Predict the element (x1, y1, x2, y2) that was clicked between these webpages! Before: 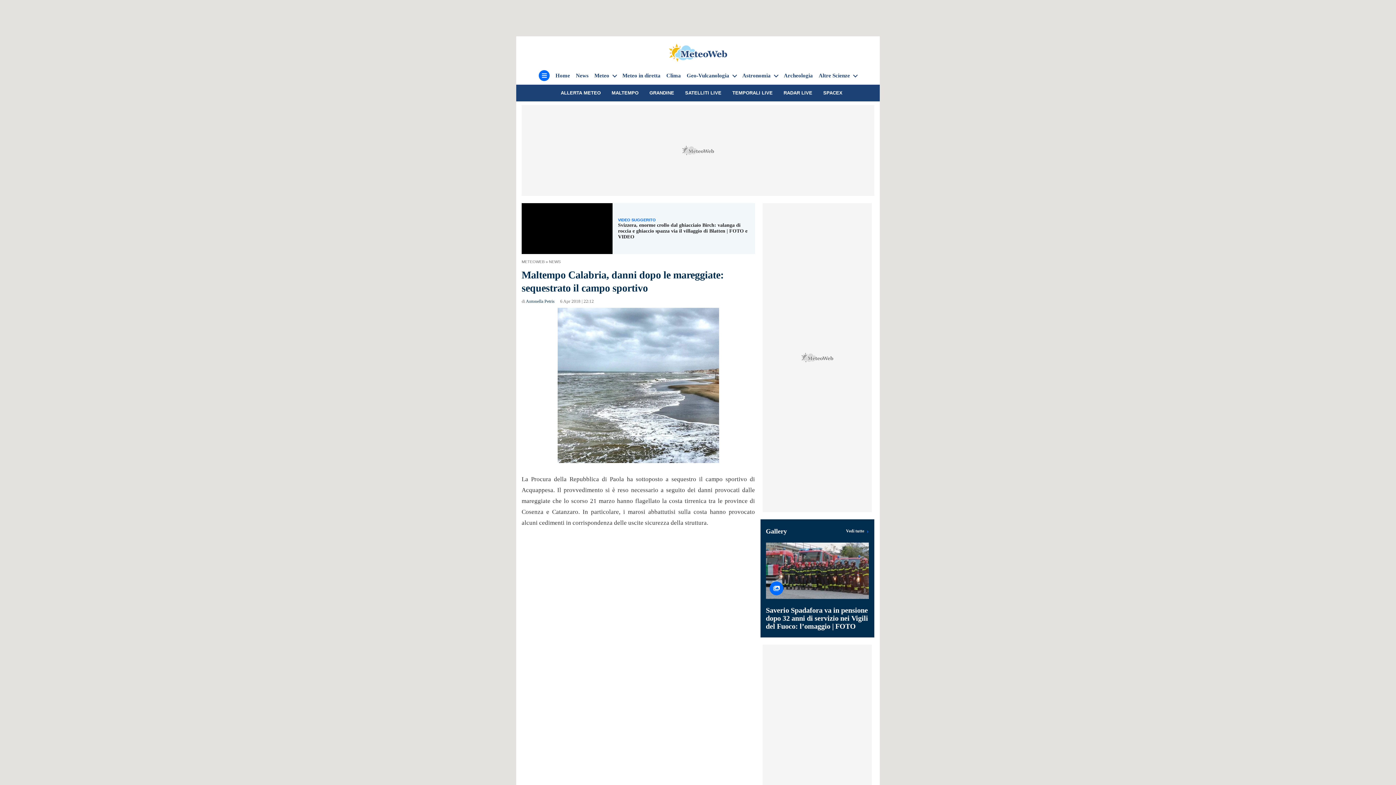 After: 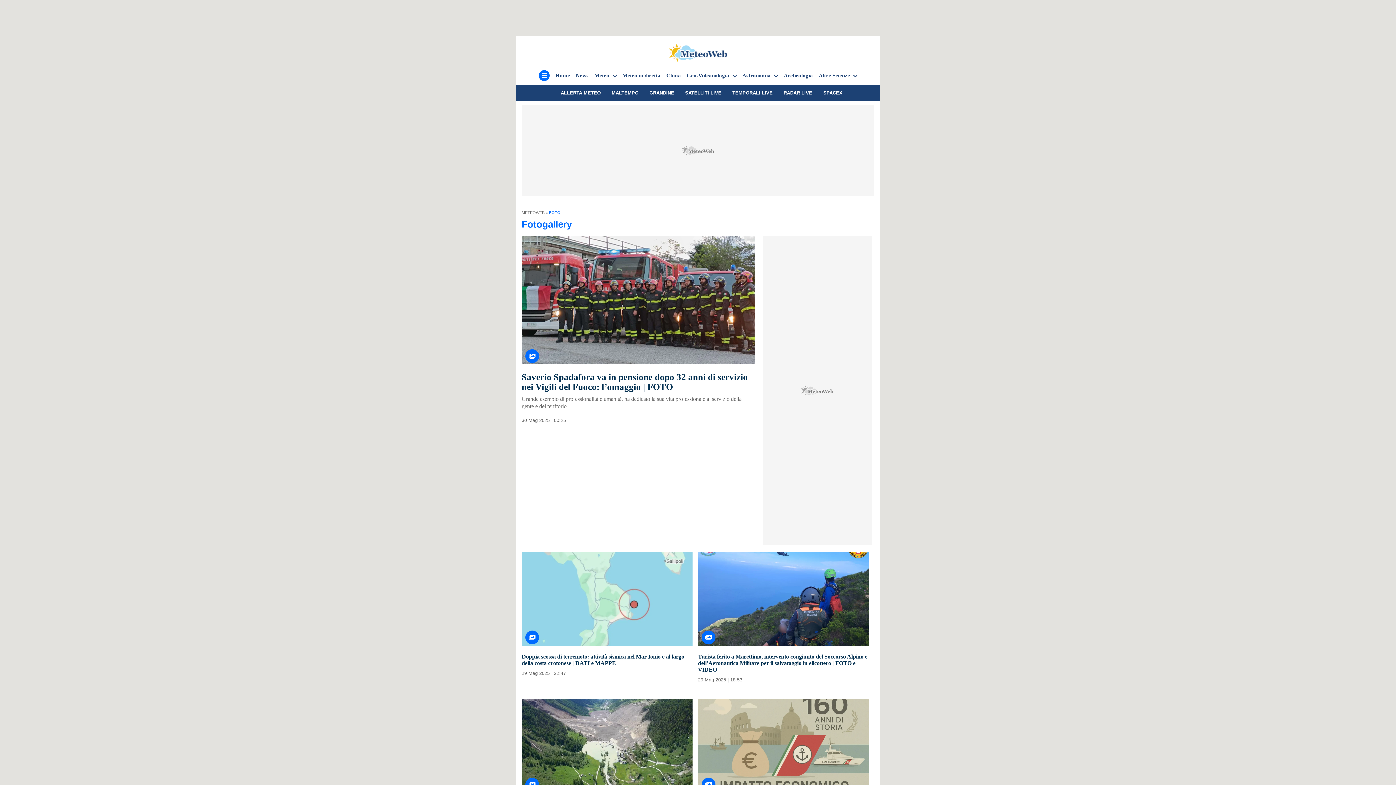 Action: label: Visualizza tutte le gallery di MeteoWeb bbox: (846, 527, 869, 534)